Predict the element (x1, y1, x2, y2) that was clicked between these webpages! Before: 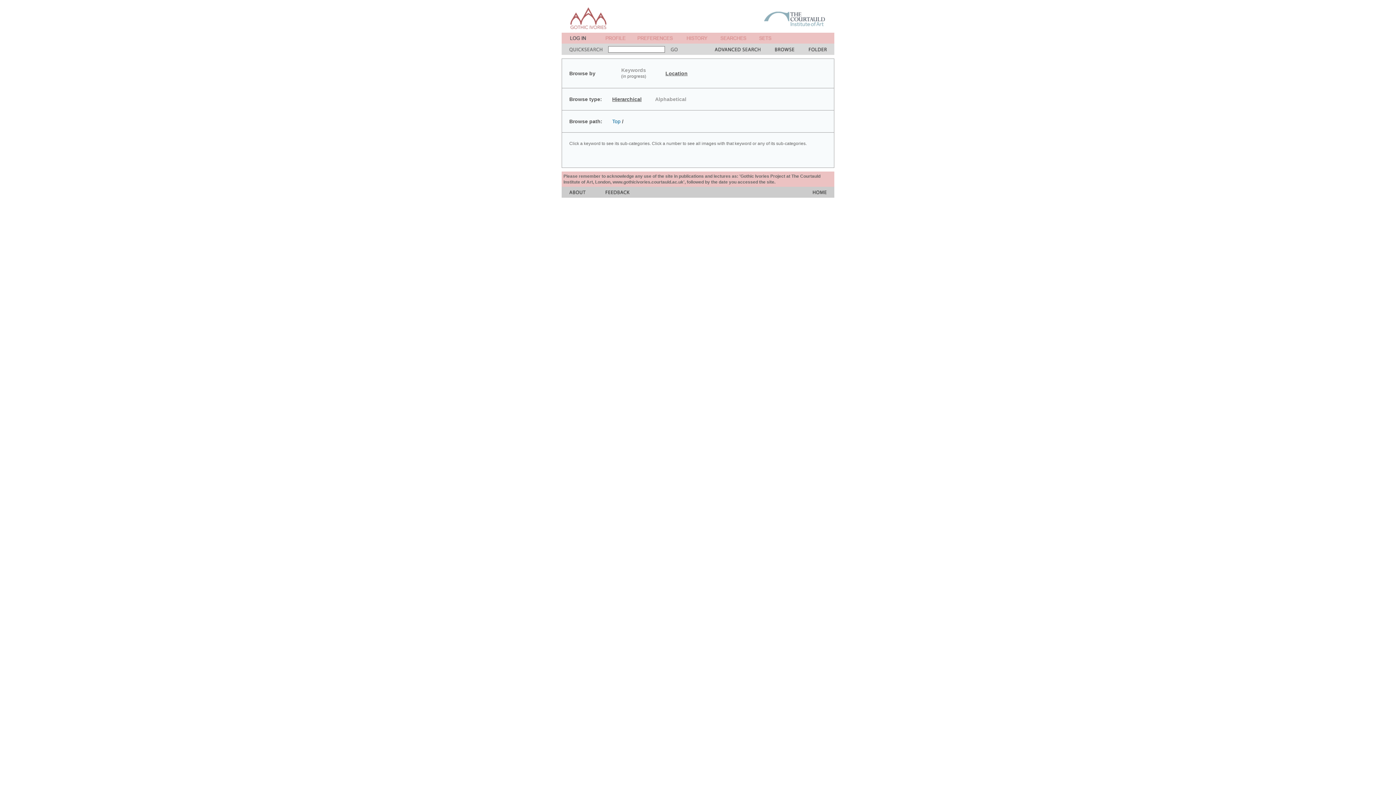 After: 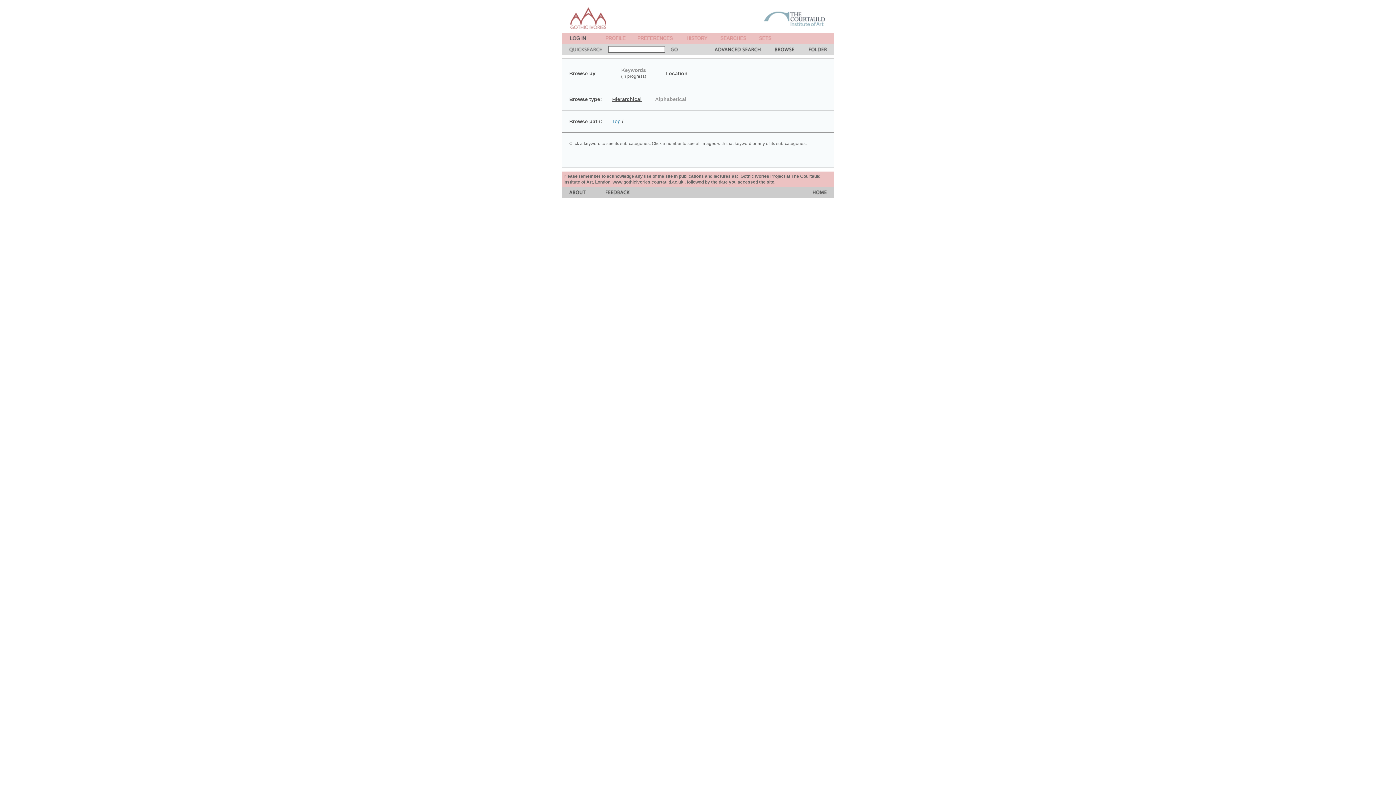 Action: label: Top bbox: (612, 118, 620, 124)